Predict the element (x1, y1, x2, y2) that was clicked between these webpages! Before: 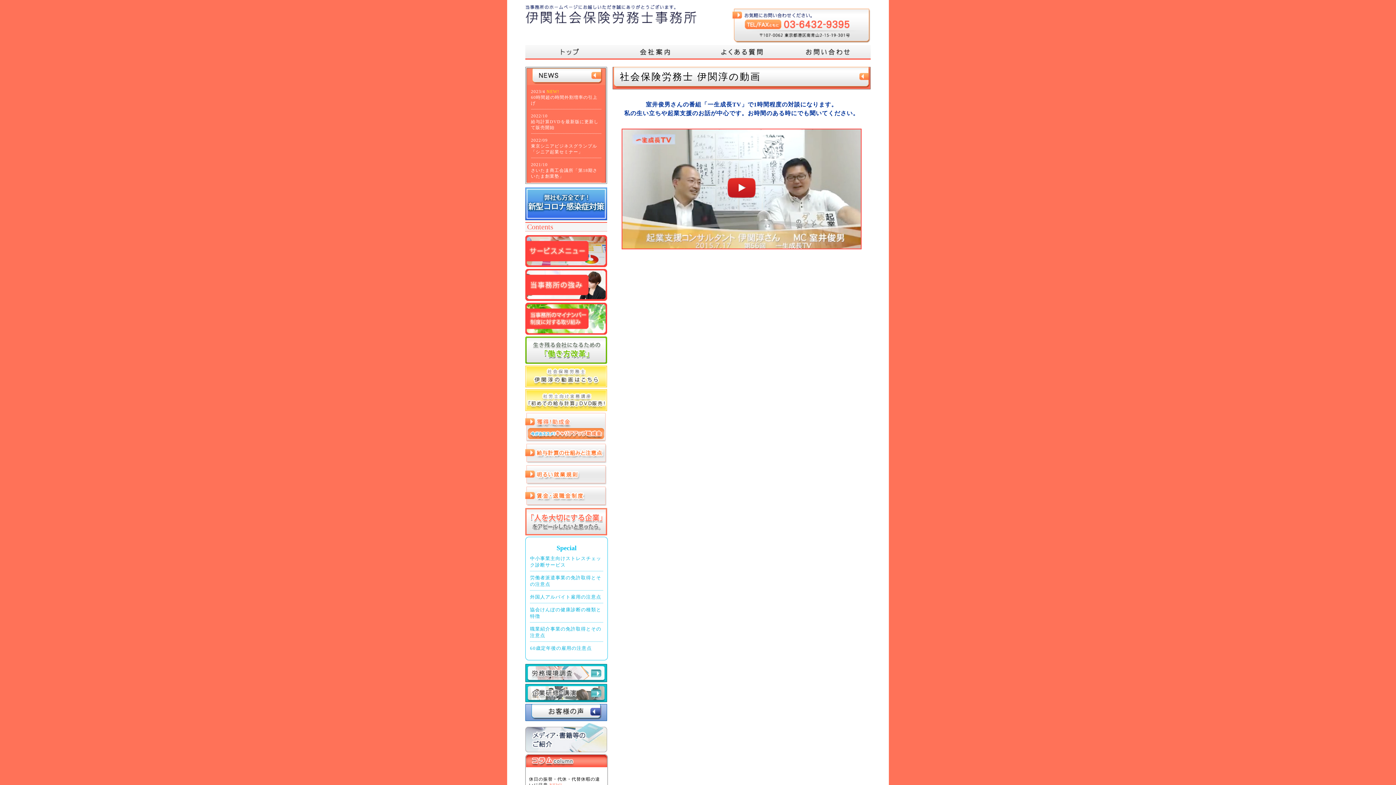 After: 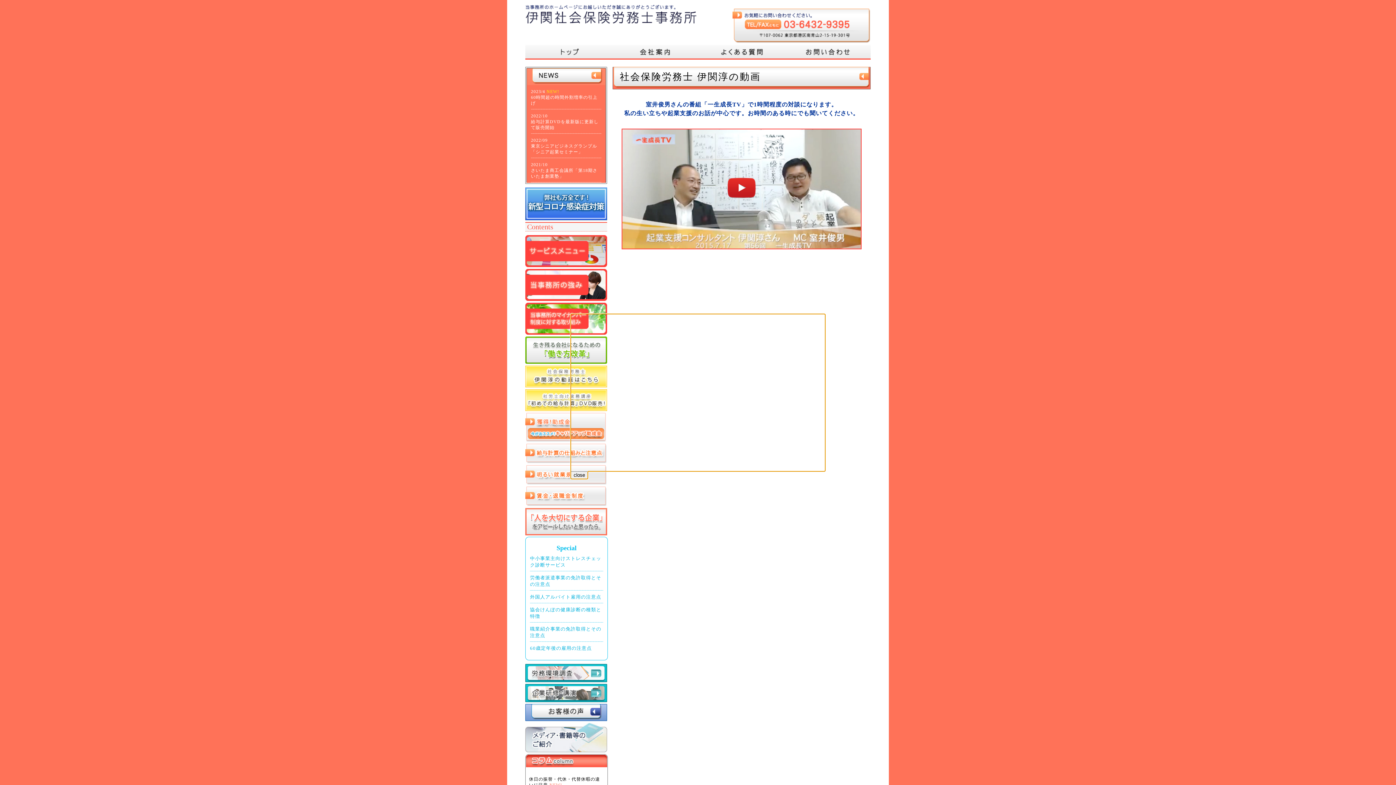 Action: bbox: (727, 193, 756, 199)